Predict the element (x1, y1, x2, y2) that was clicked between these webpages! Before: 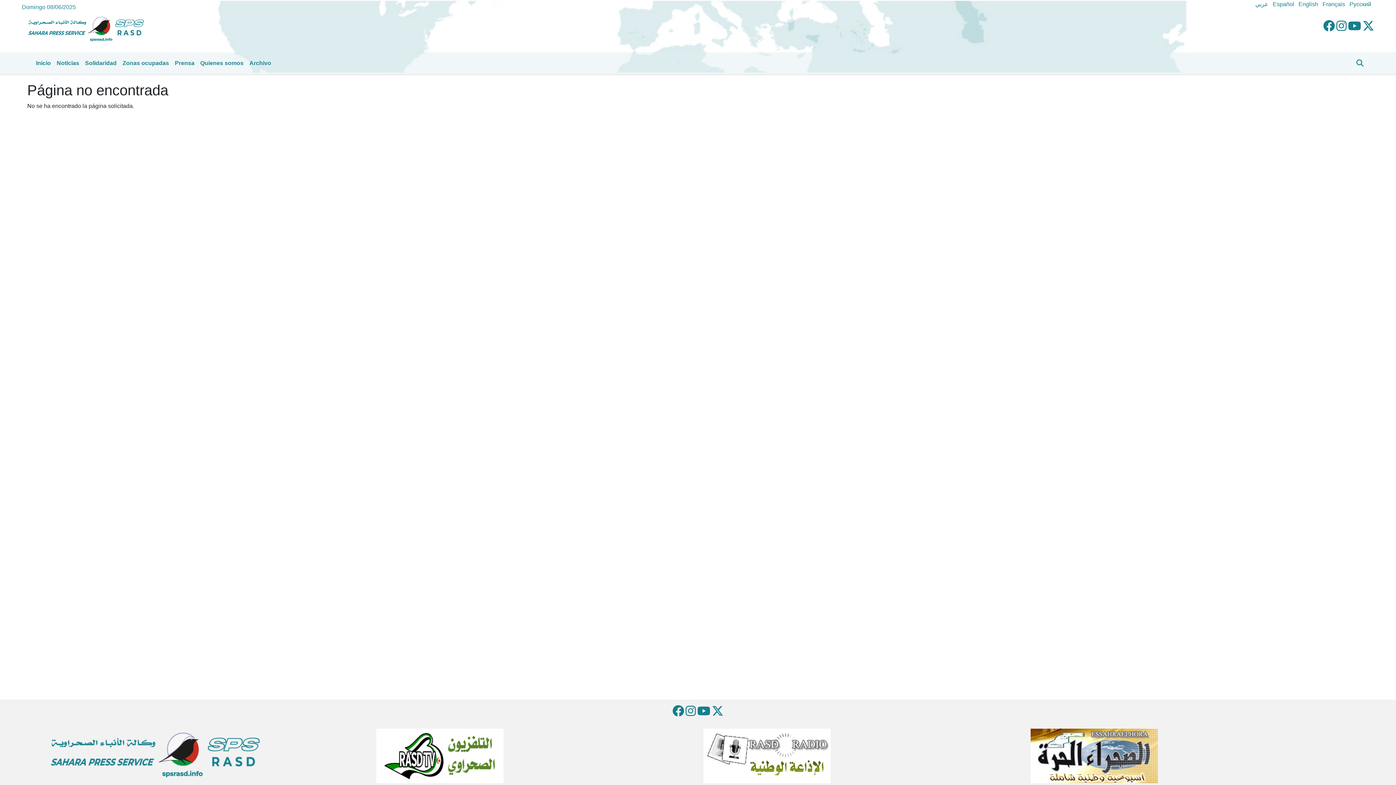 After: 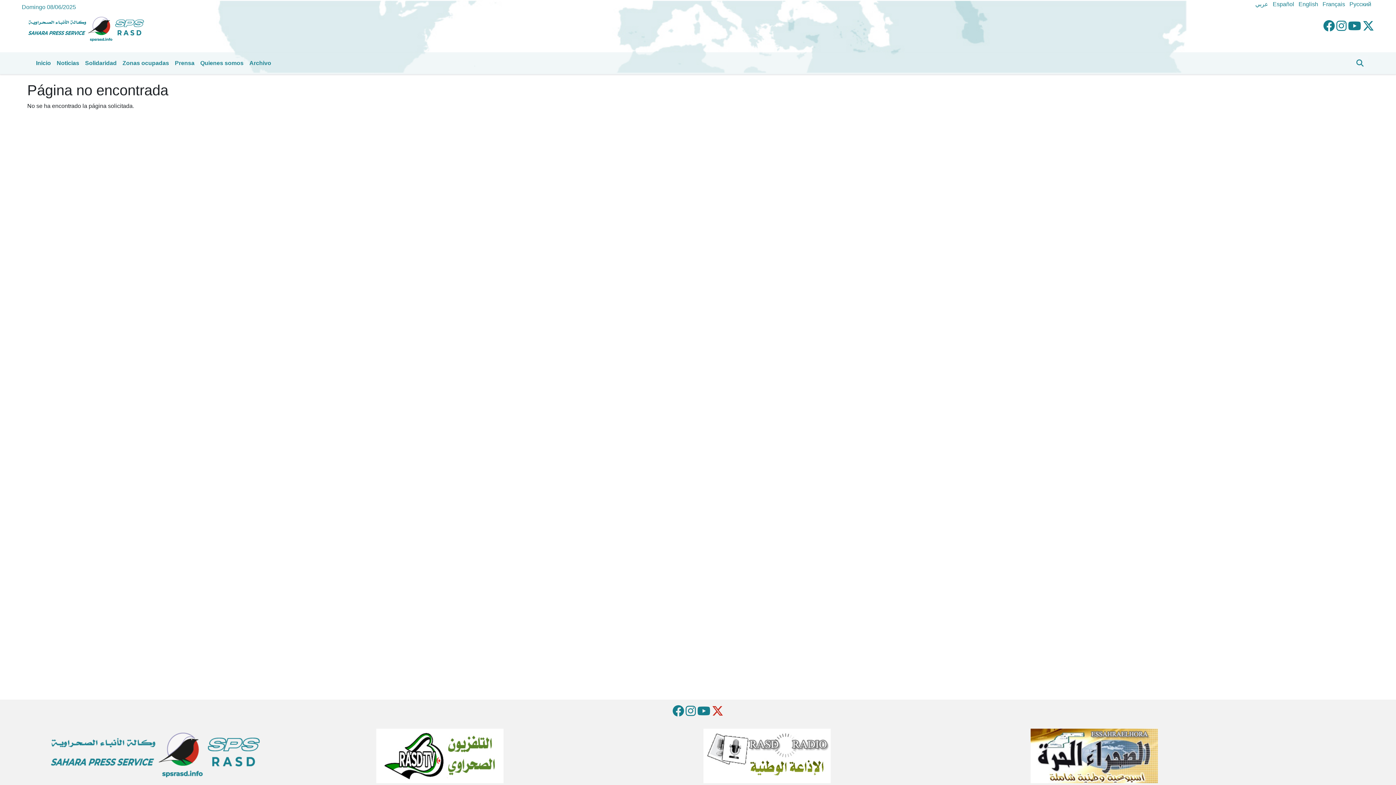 Action: bbox: (712, 705, 723, 718)